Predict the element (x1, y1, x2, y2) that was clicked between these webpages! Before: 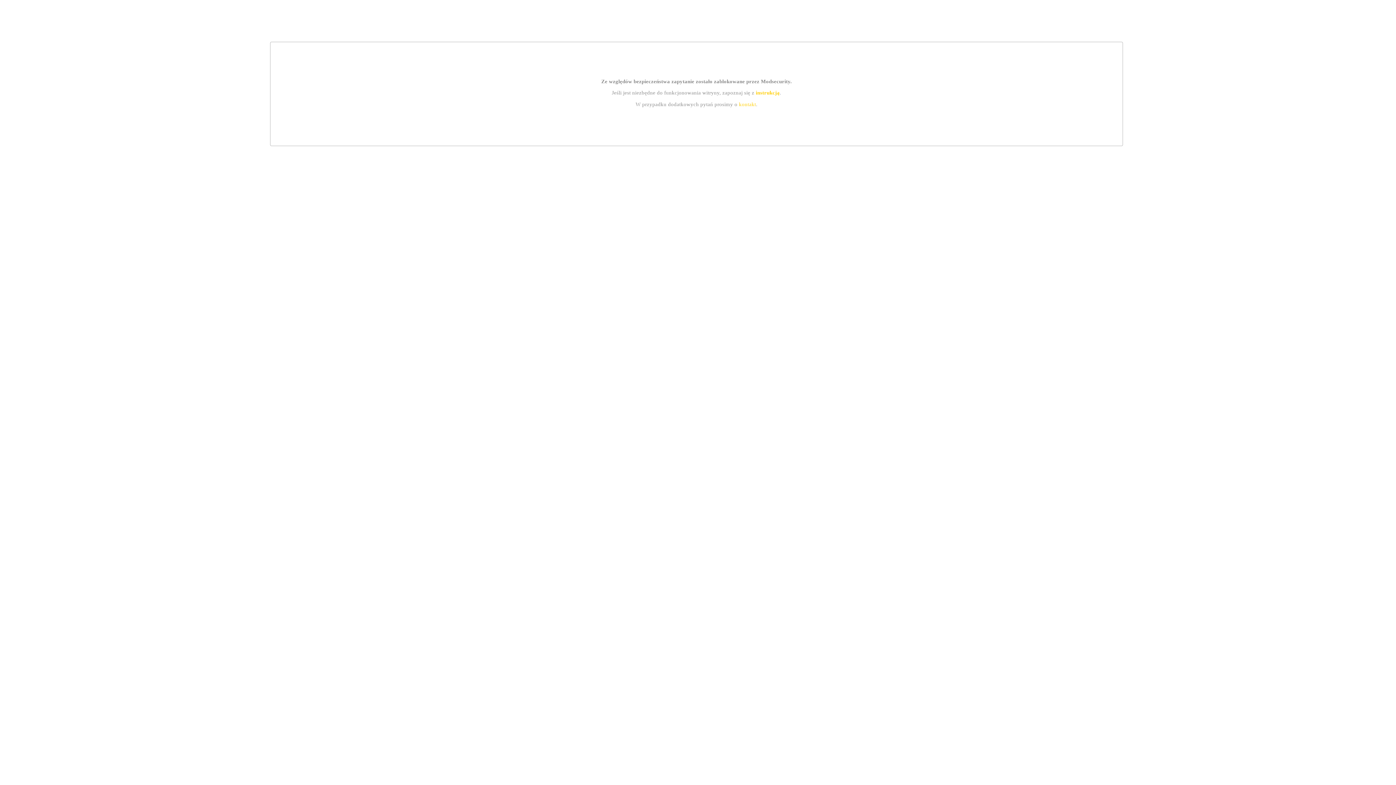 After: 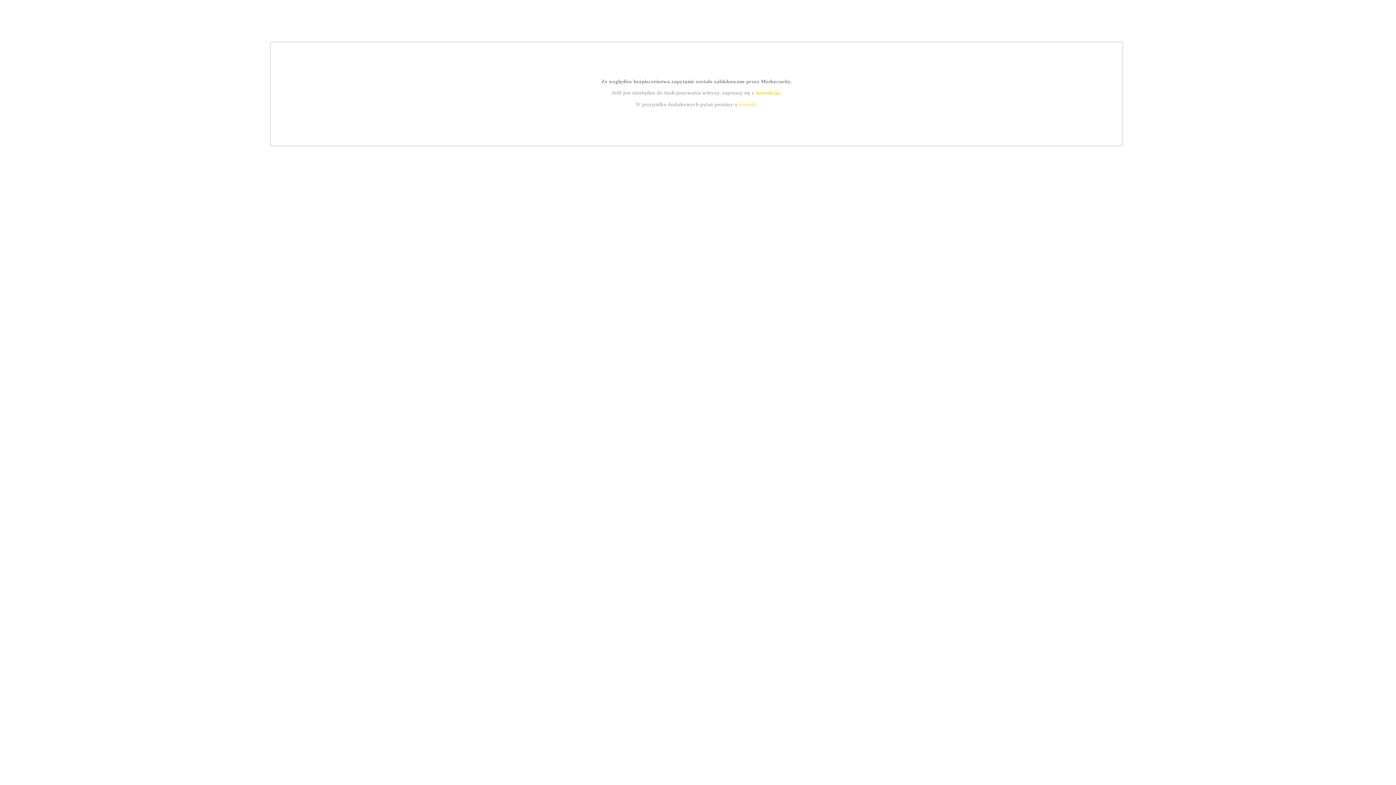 Action: bbox: (739, 101, 756, 107) label: kontakt